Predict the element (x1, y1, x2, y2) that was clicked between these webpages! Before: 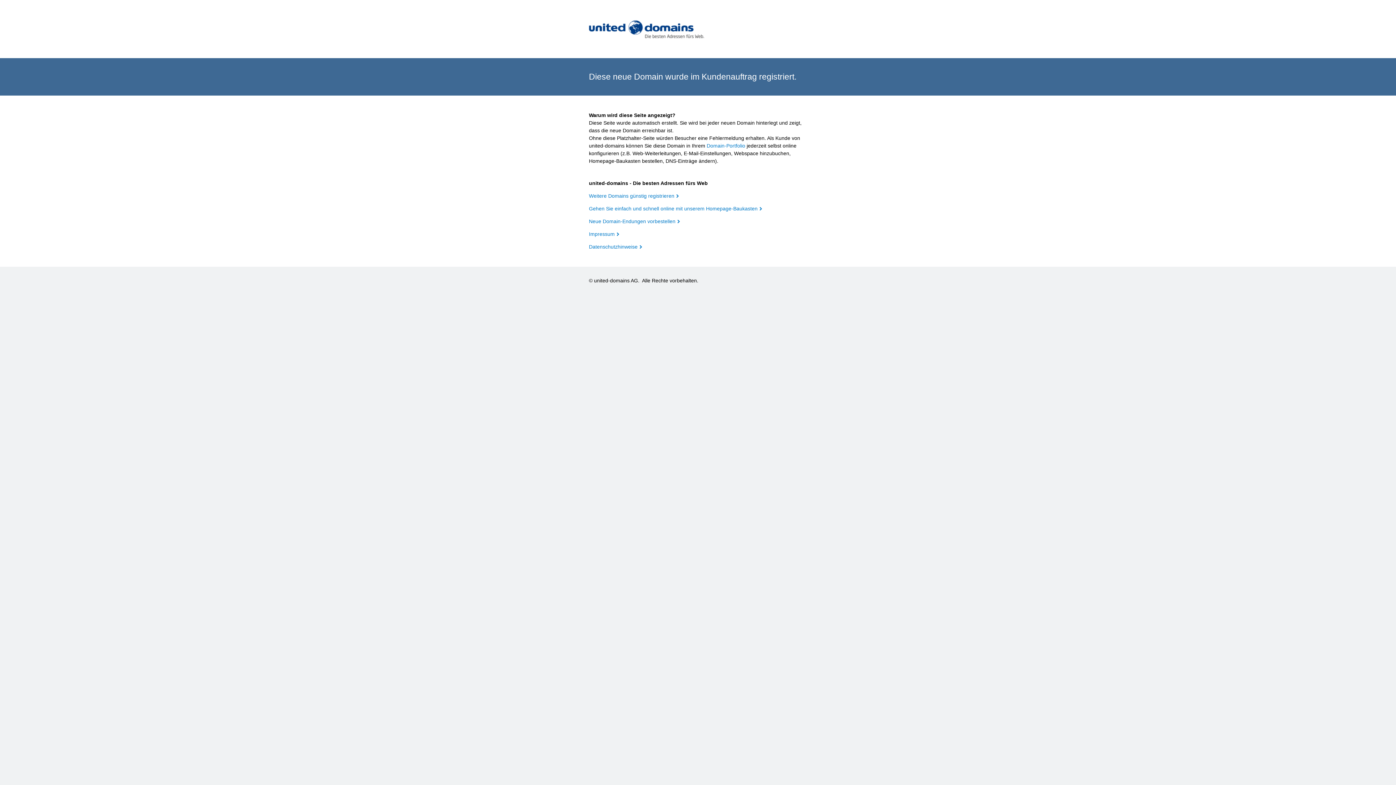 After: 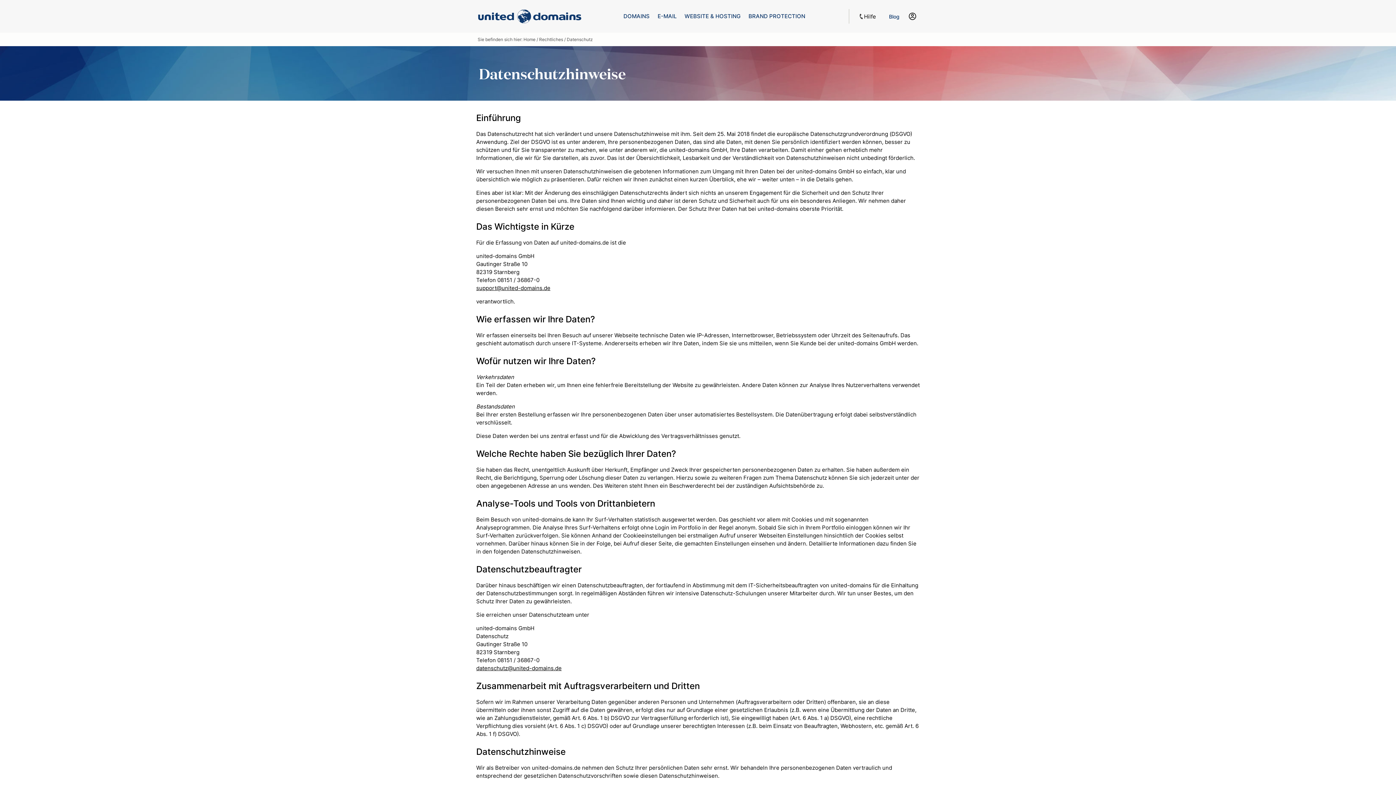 Action: label: Datenschutzhinweise bbox: (589, 244, 642, 249)